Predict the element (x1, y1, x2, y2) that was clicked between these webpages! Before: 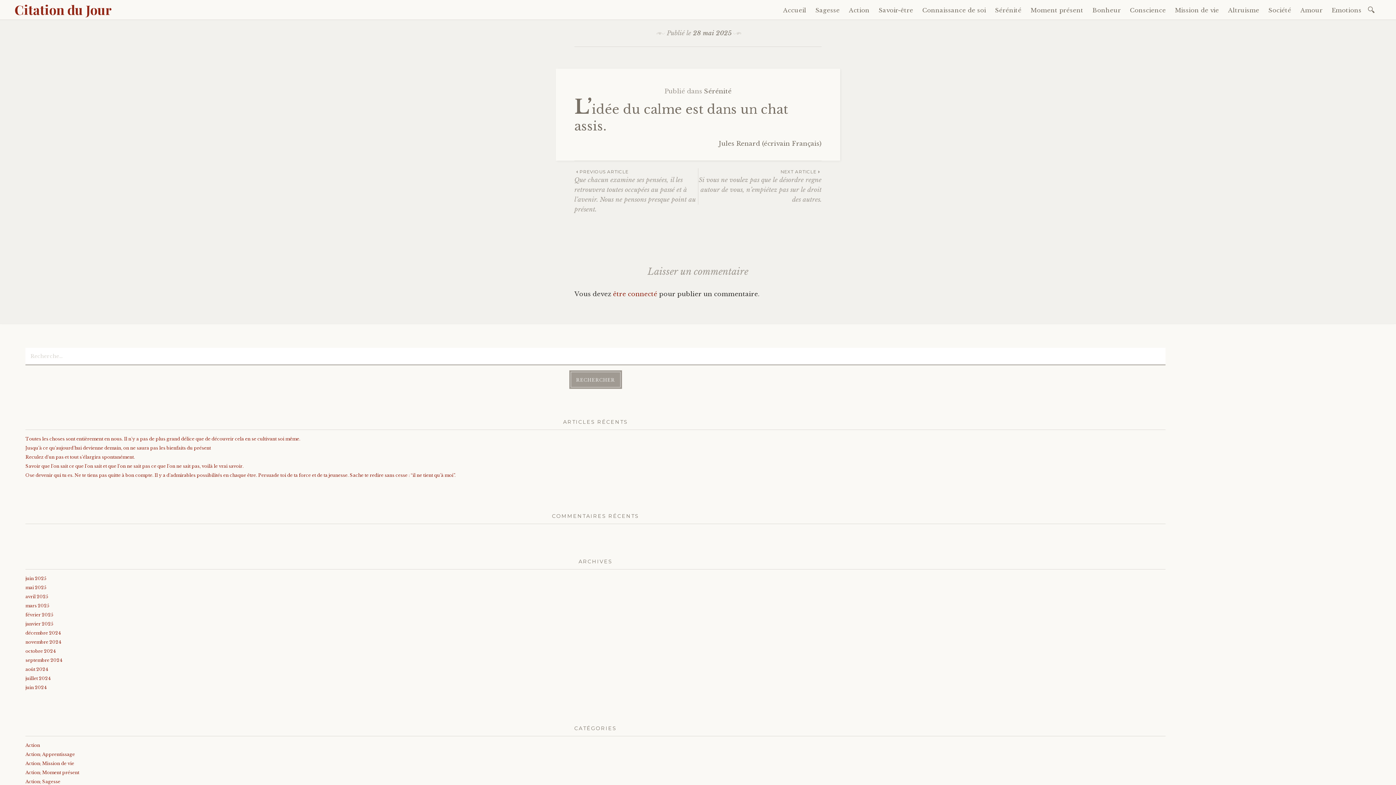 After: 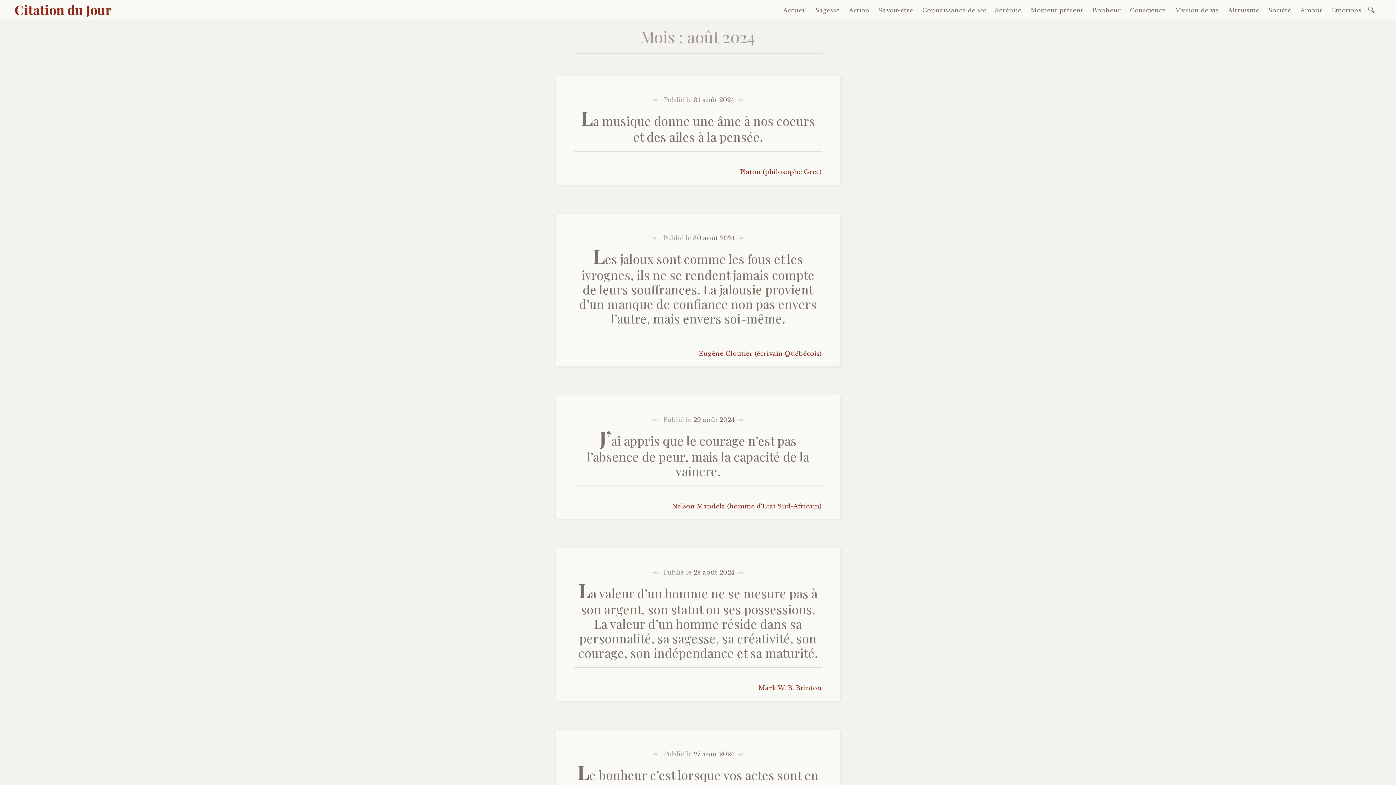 Action: bbox: (25, 666, 48, 672) label: août 2024